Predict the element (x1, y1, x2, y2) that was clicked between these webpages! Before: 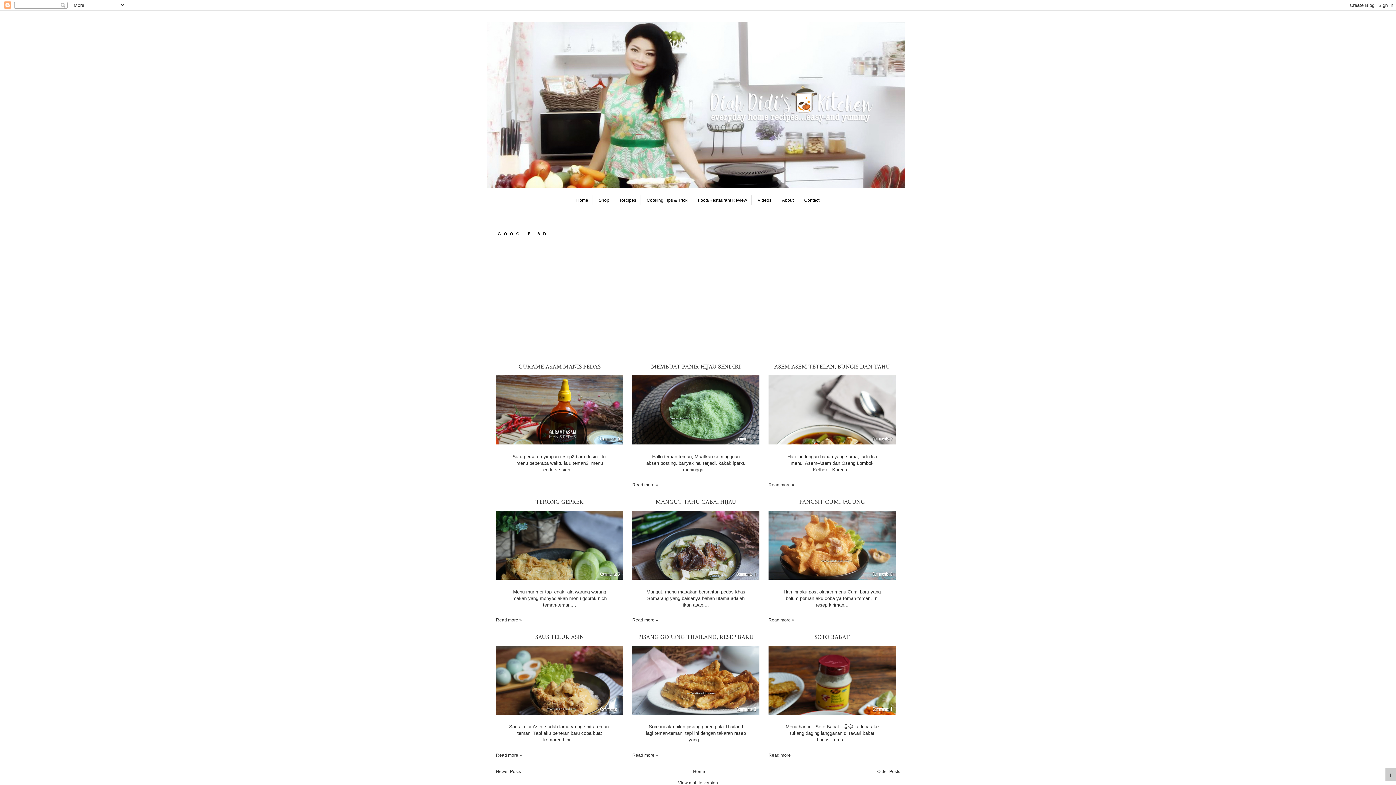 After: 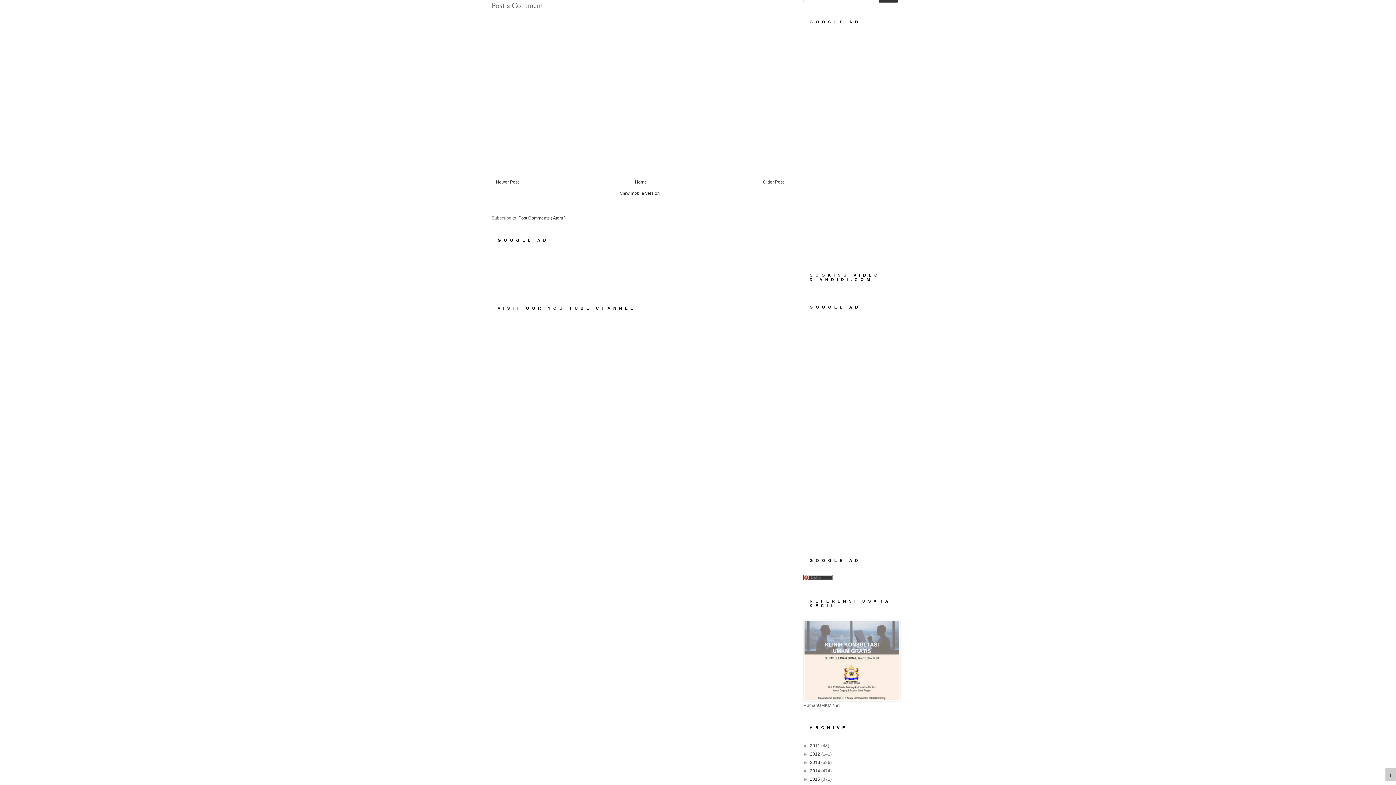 Action: label: 0 bbox: (872, 570, 892, 577)